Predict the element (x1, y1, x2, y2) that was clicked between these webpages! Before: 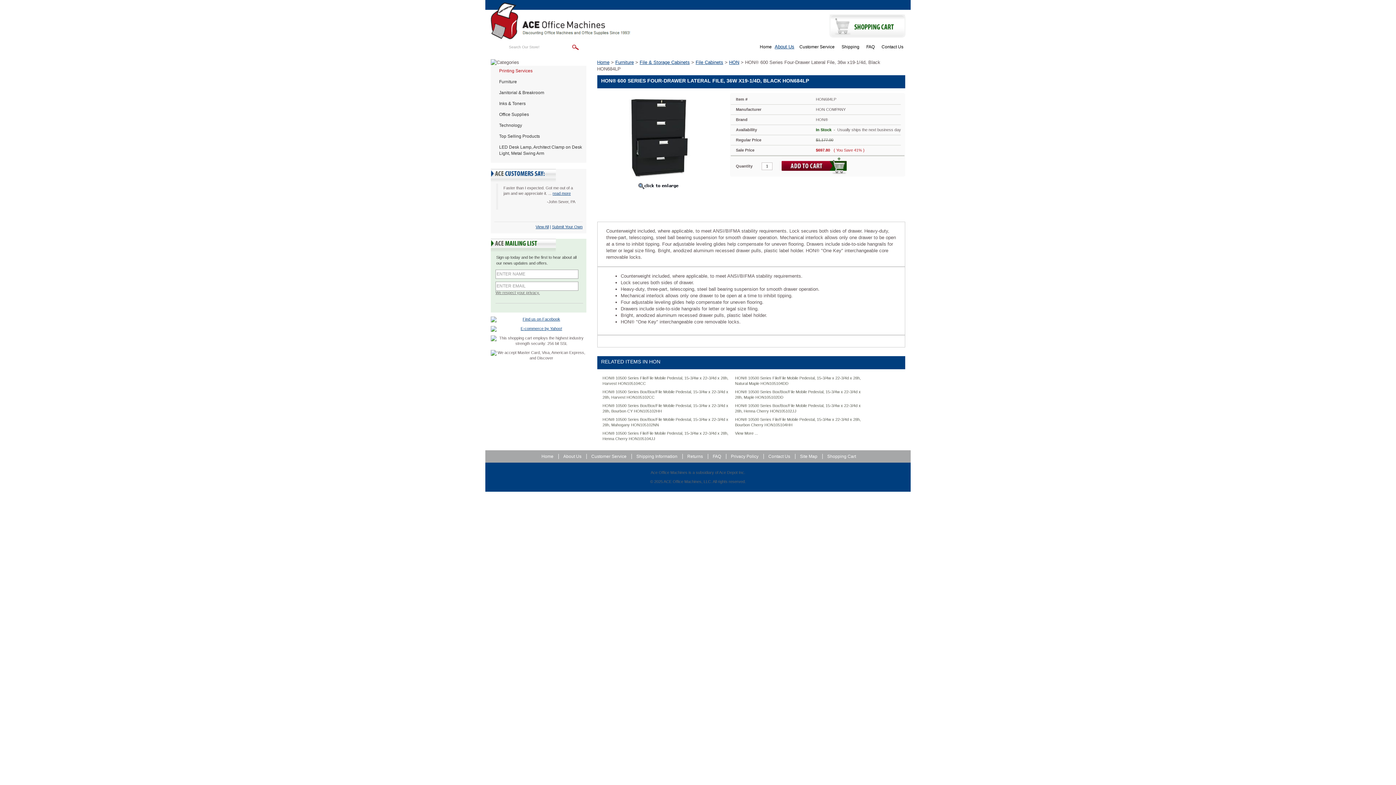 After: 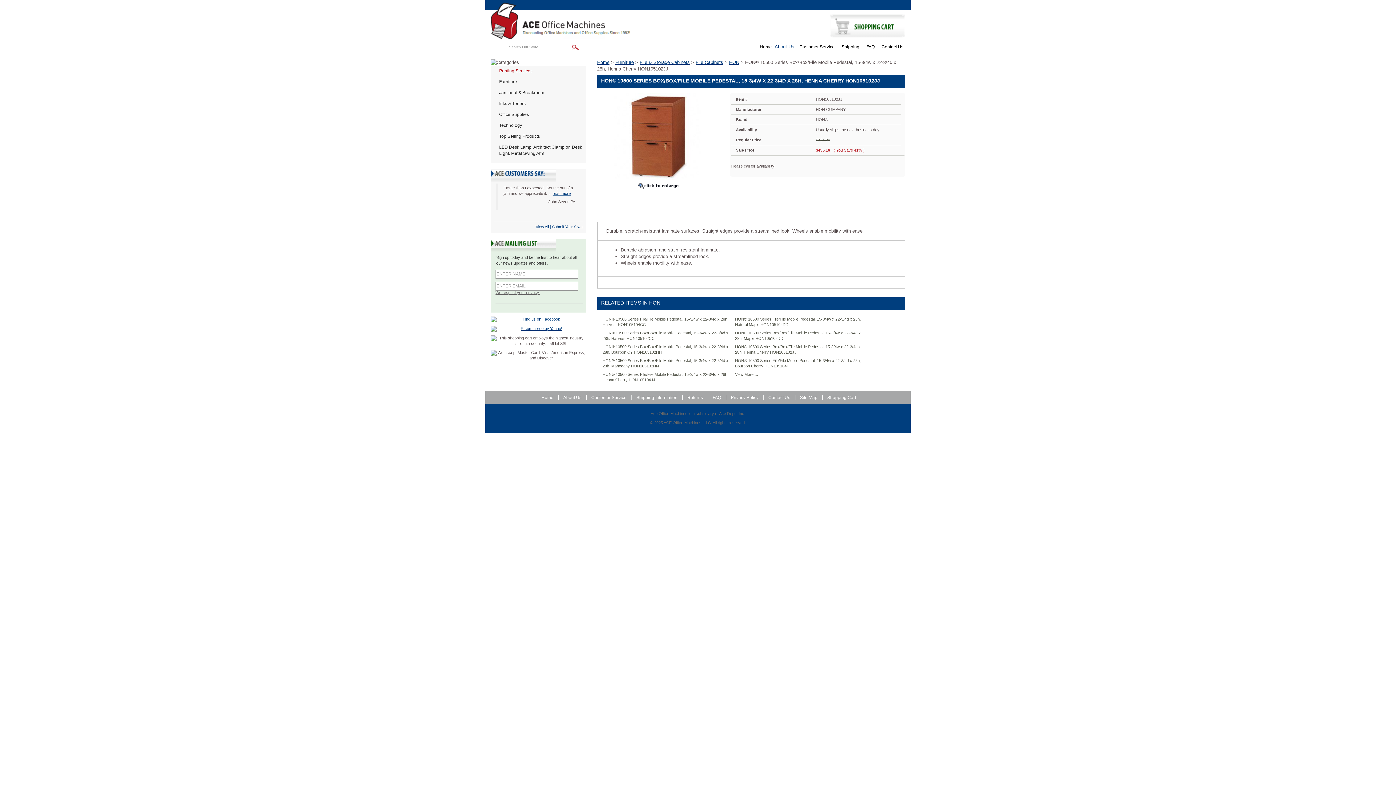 Action: bbox: (729, 403, 862, 414) label: HON® 10500 Series Box/Box/File Mobile Pedestal, 15-3/4w x 22-3/4d x 28h, Henna Cherry HON105102JJ